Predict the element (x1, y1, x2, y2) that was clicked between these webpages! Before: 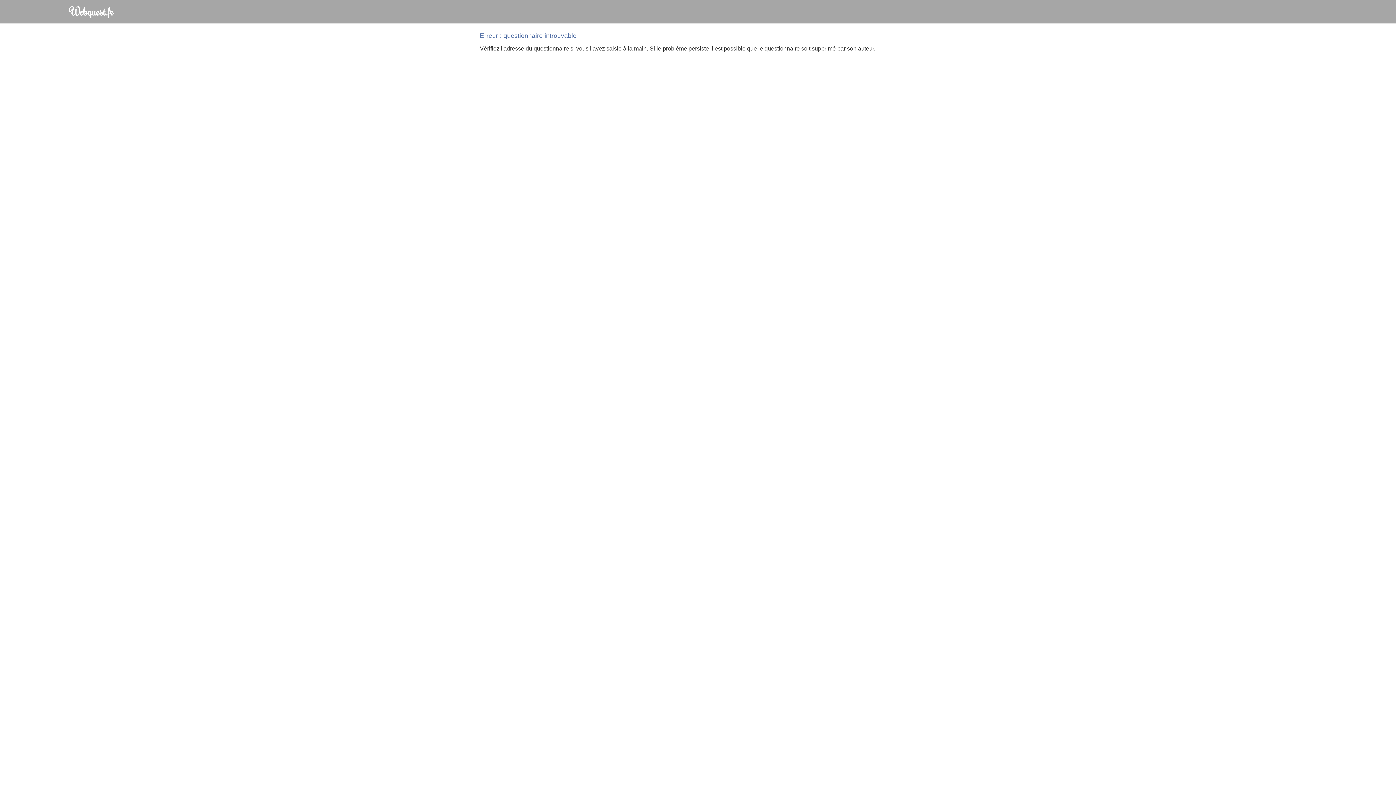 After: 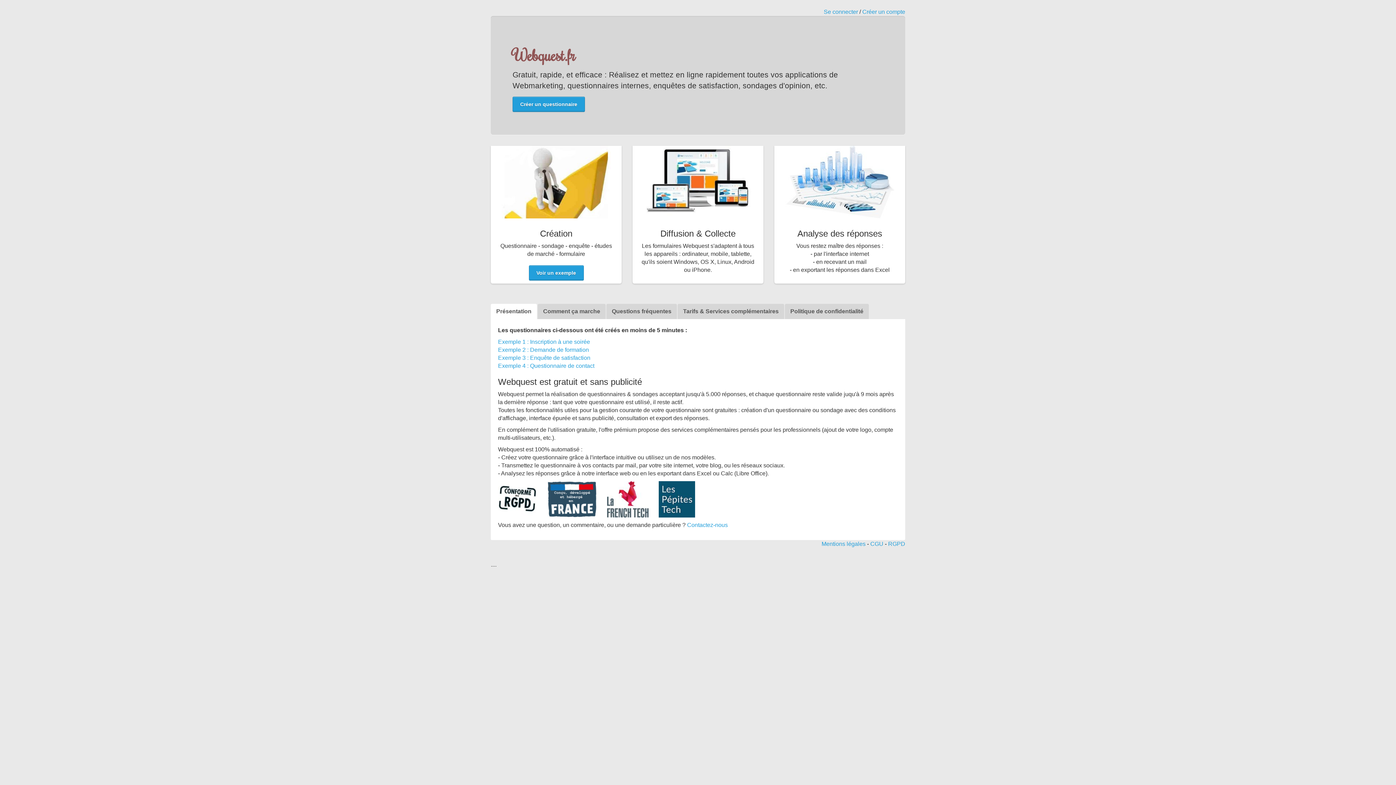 Action: label: Webquest.fr bbox: (69, 2, 113, 20)